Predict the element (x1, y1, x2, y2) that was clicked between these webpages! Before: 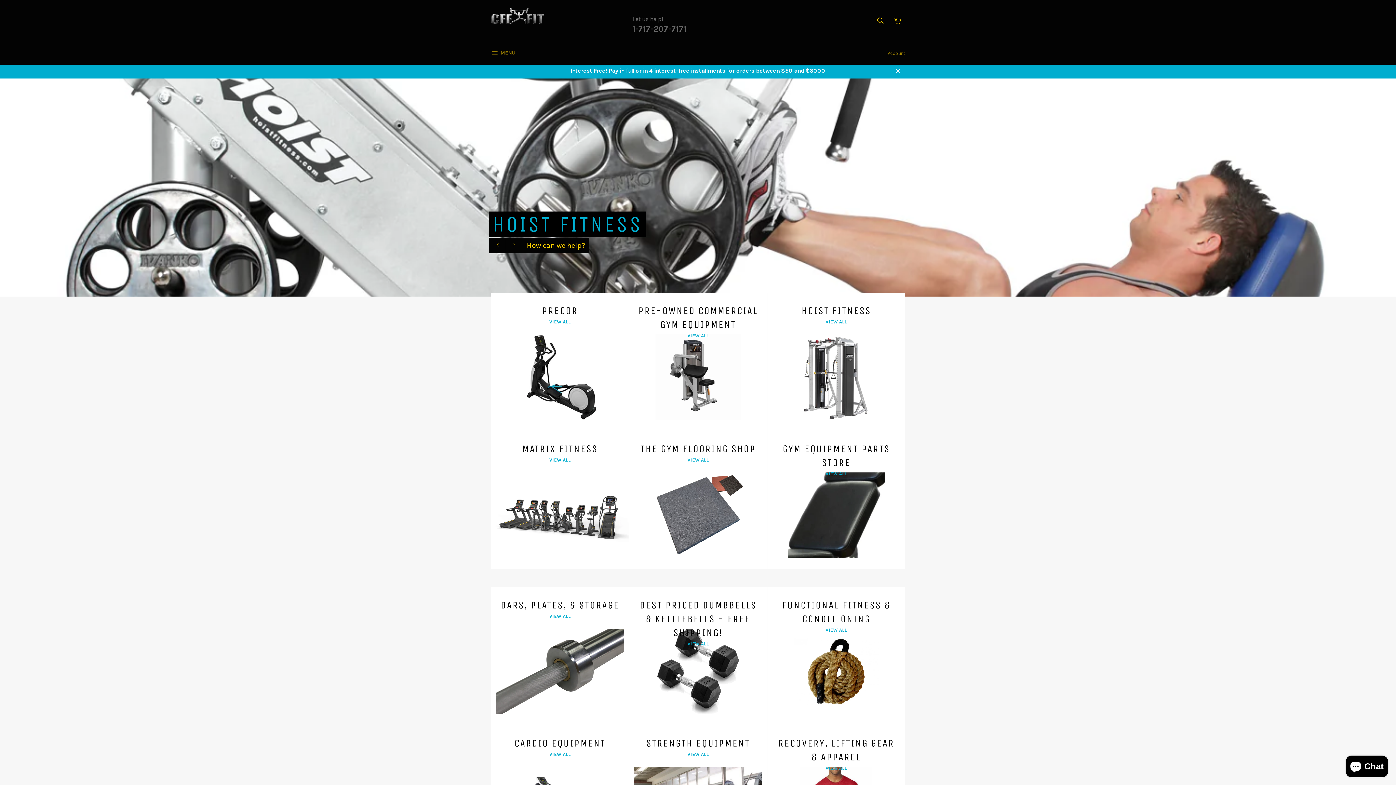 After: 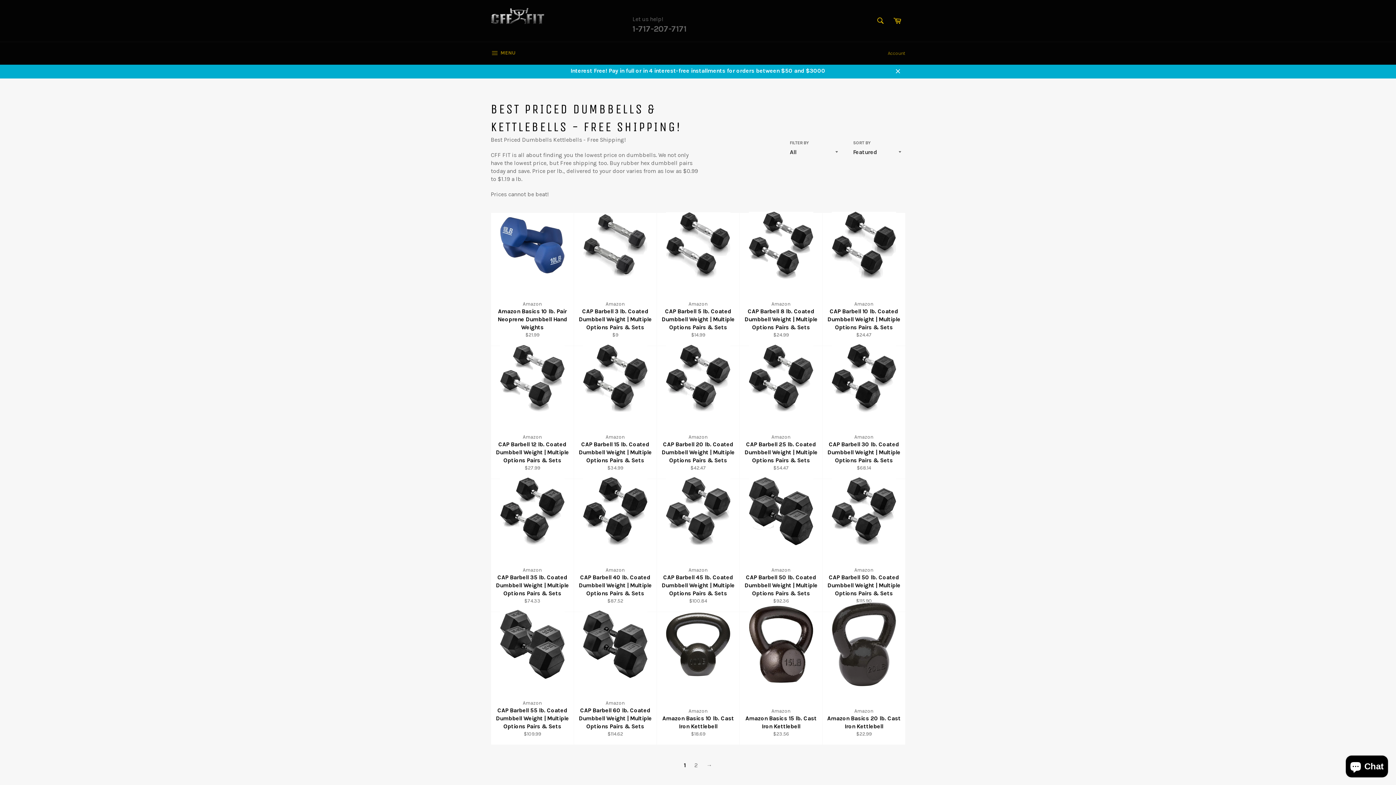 Action: label: BEST PRICED DUMBBELLS & KETTLEBELLS - FREE SHIPPING!

VIEW ALL bbox: (629, 587, 767, 725)